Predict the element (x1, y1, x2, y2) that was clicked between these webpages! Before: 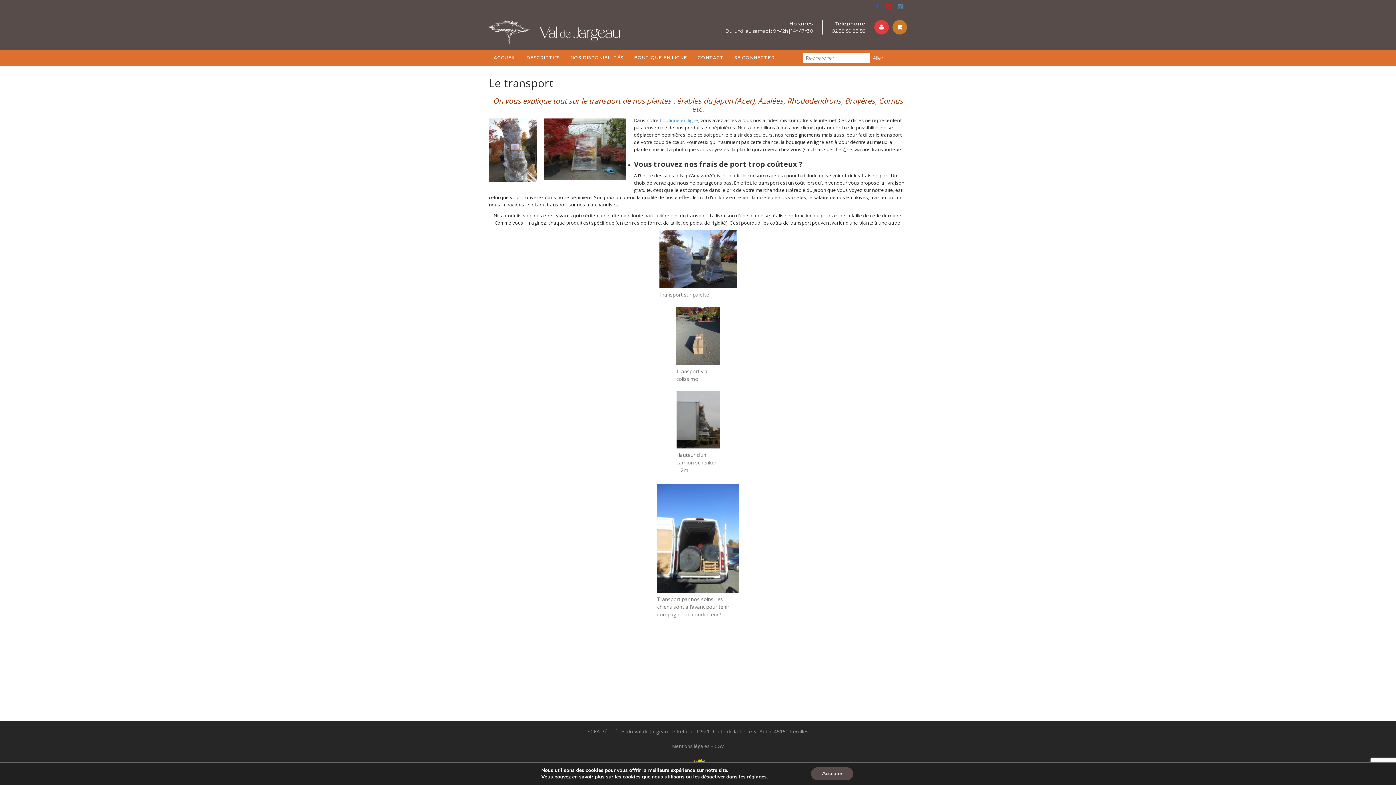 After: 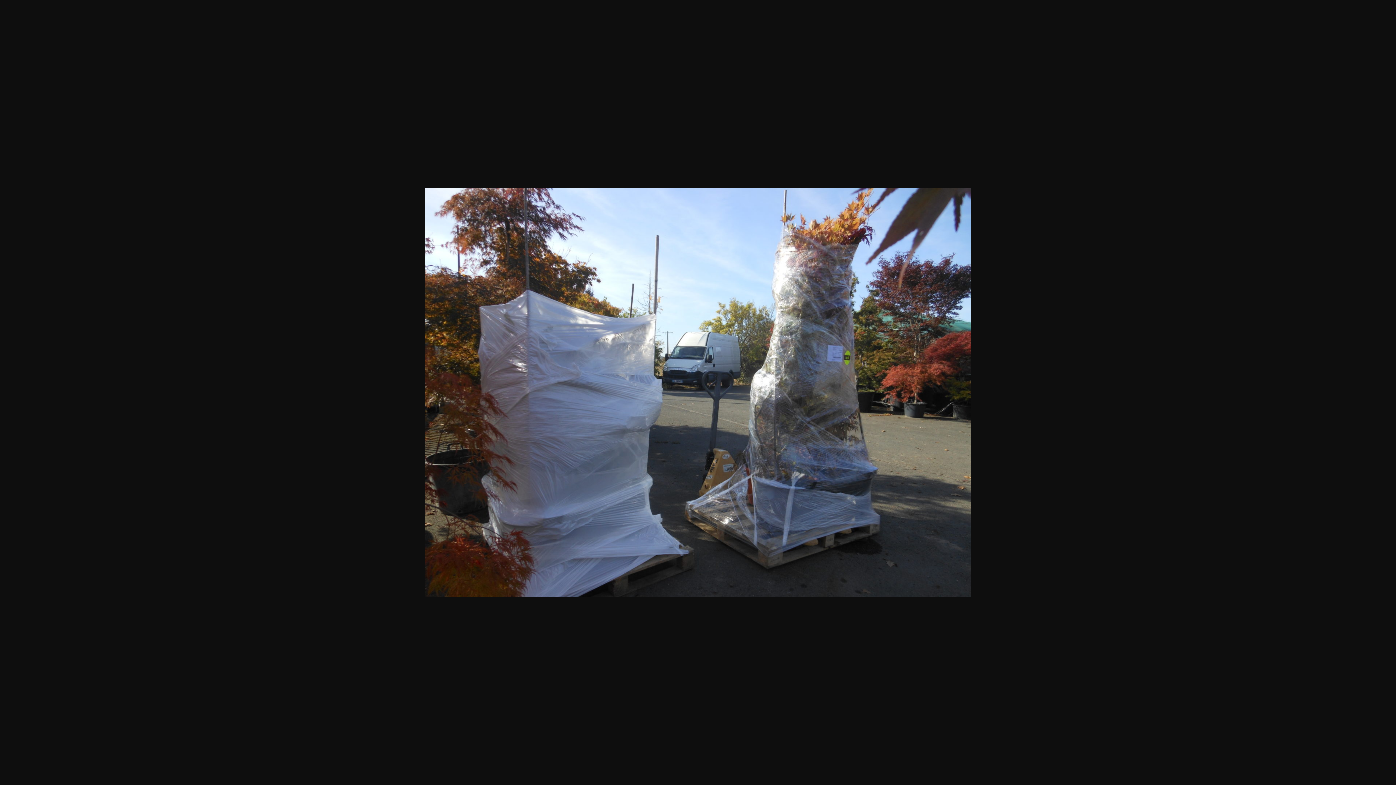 Action: bbox: (659, 230, 736, 288)